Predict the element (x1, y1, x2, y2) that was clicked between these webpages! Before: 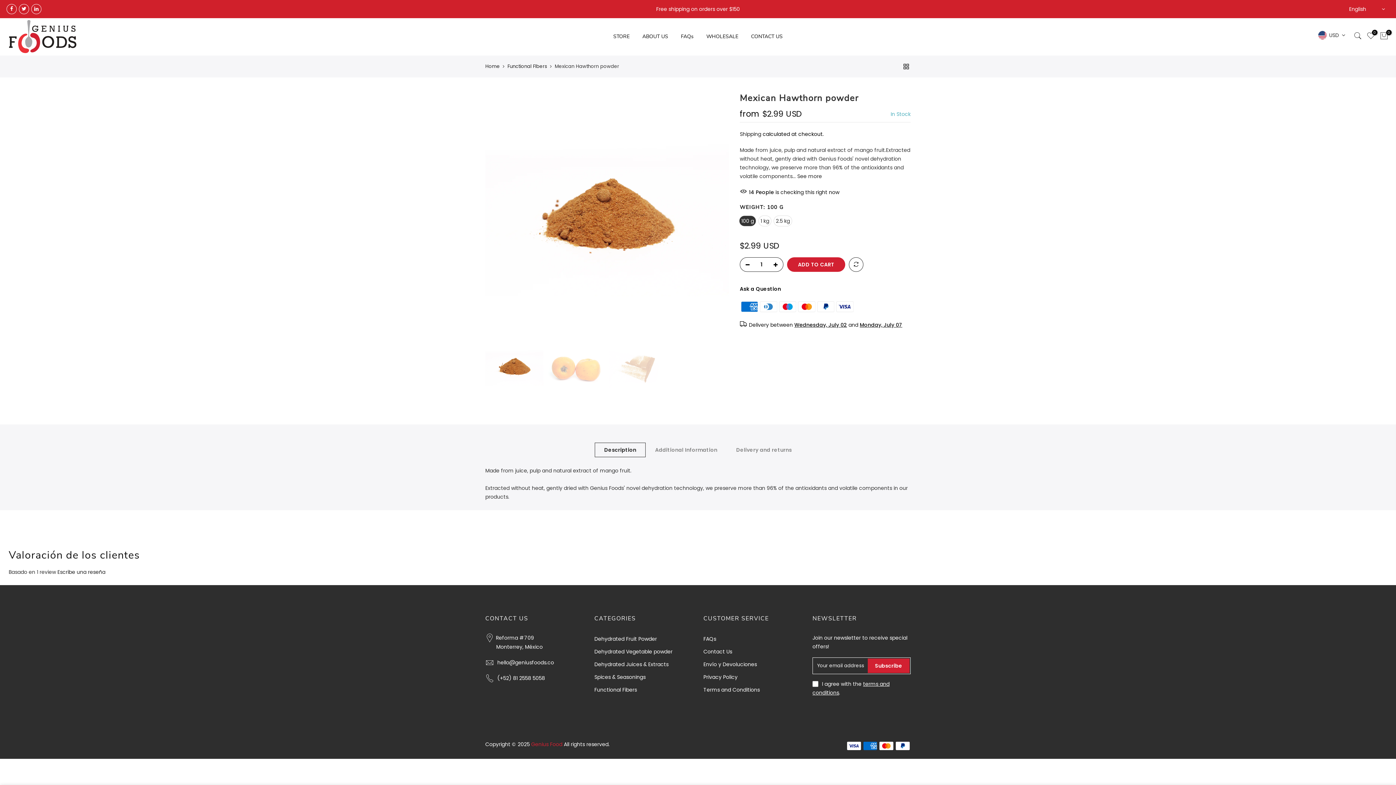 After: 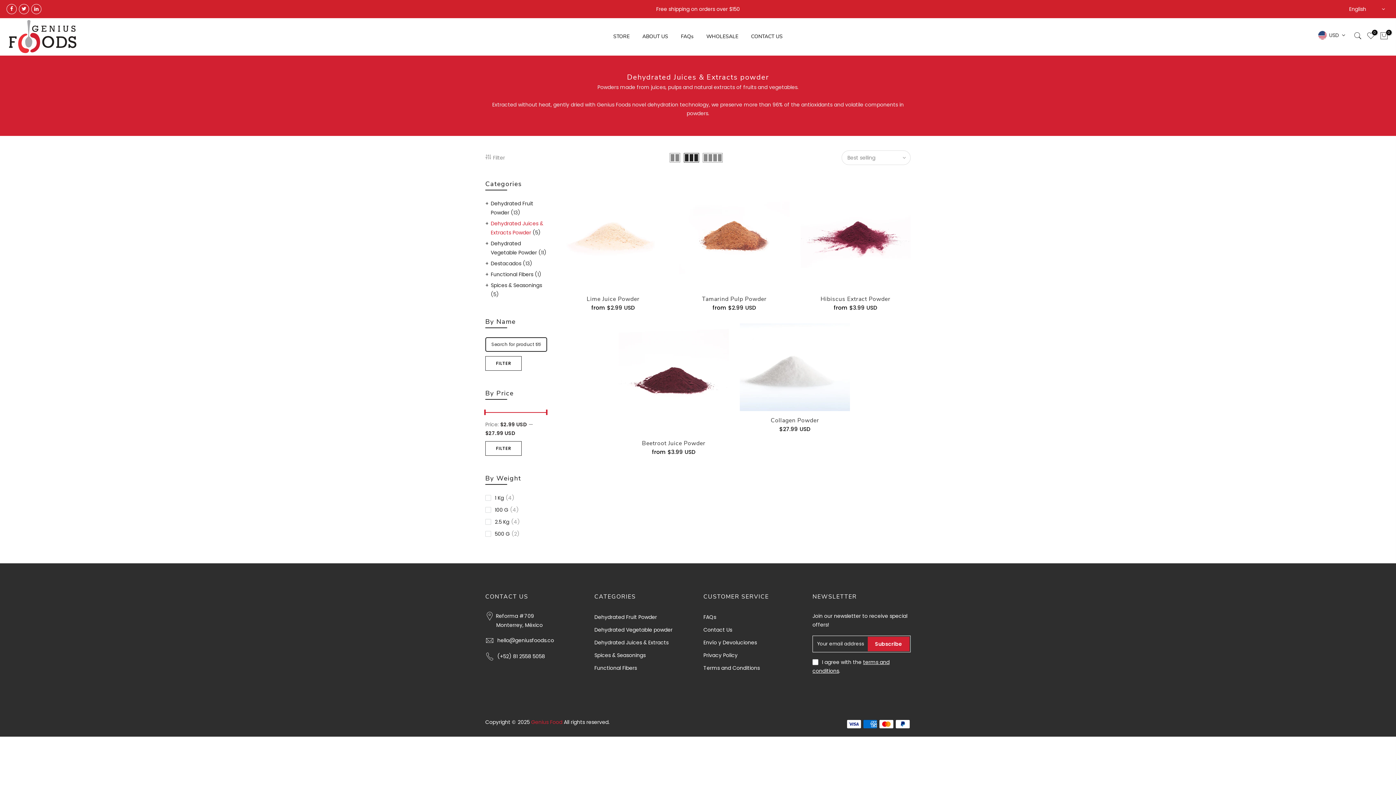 Action: bbox: (594, 661, 668, 668) label: Dehydrated Juices & Extracts